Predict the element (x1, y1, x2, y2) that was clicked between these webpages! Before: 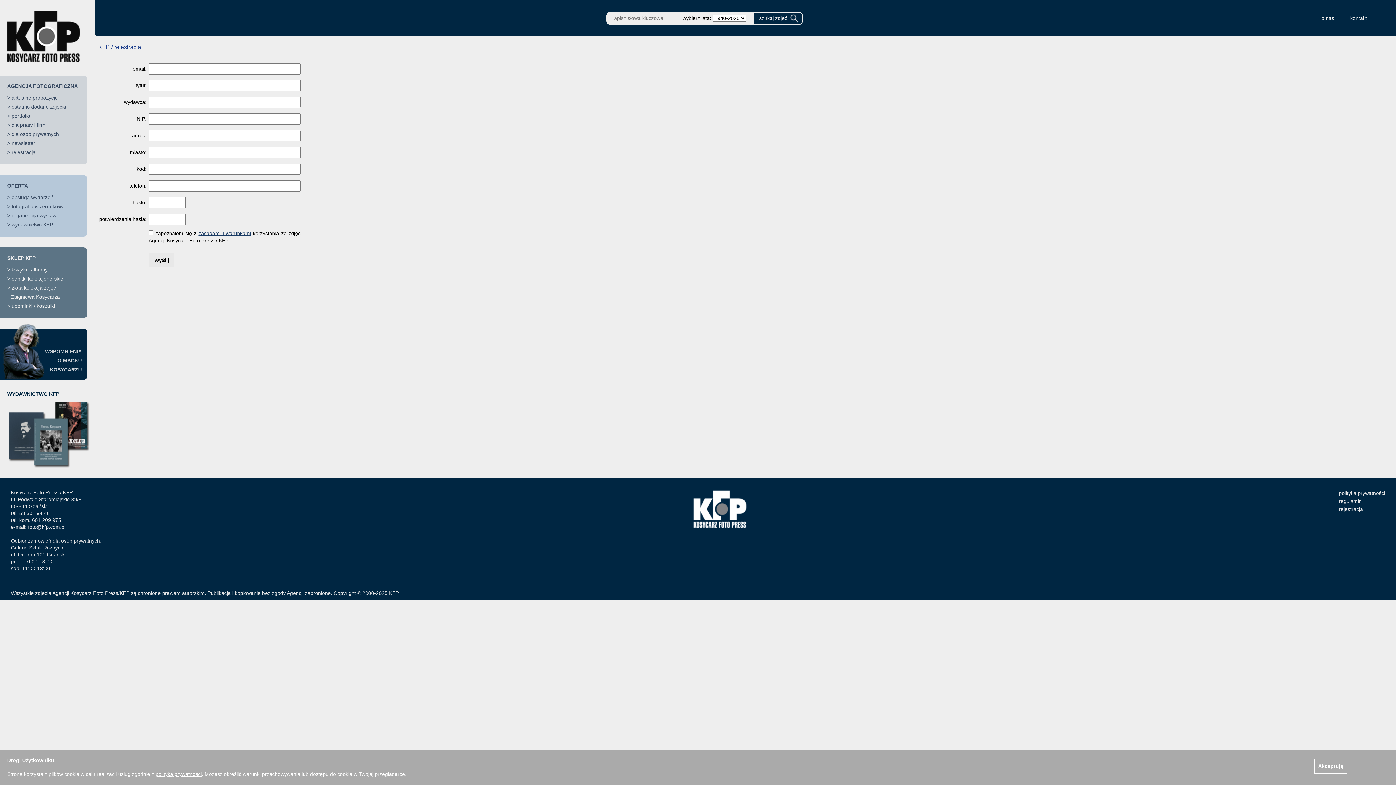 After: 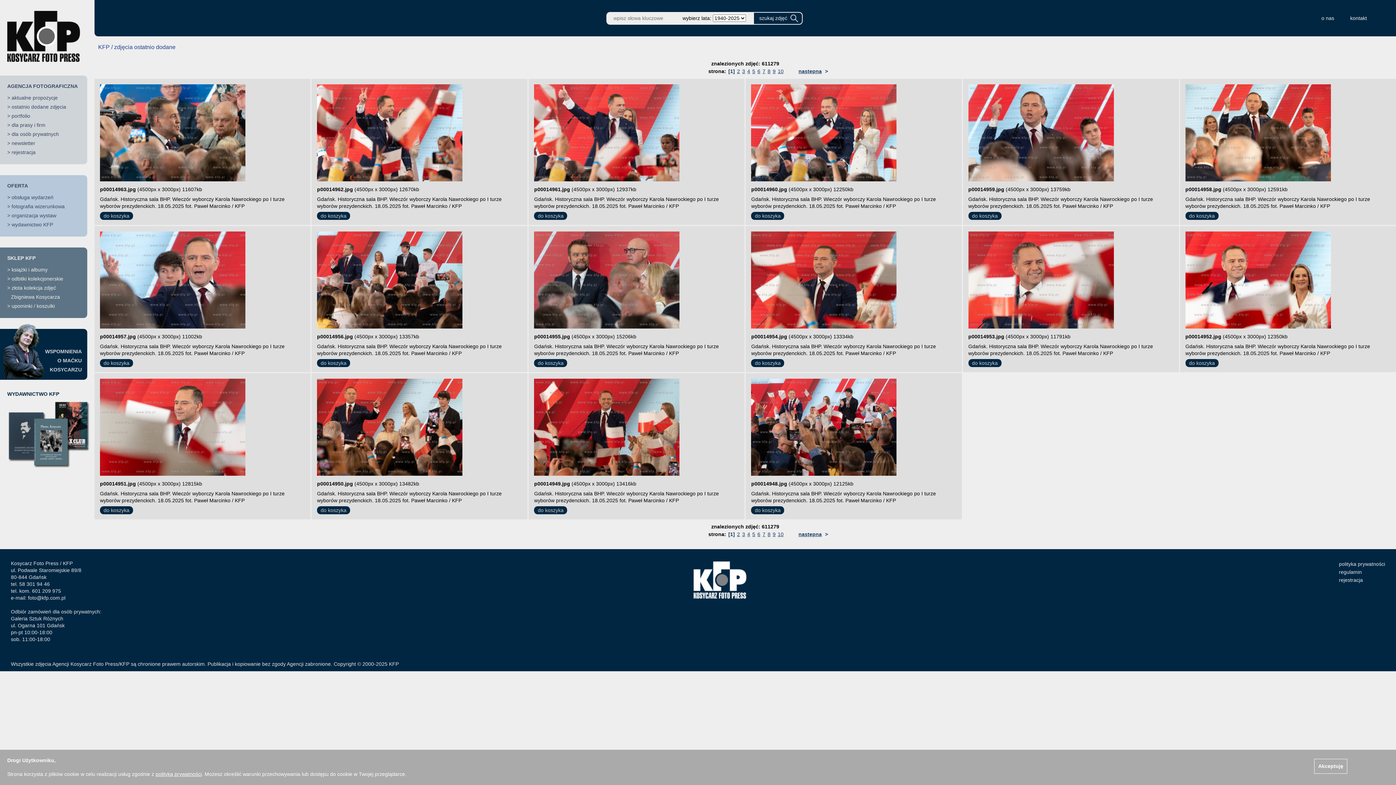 Action: bbox: (11, 104, 66, 109) label: ostatnio dodane zdjęcia